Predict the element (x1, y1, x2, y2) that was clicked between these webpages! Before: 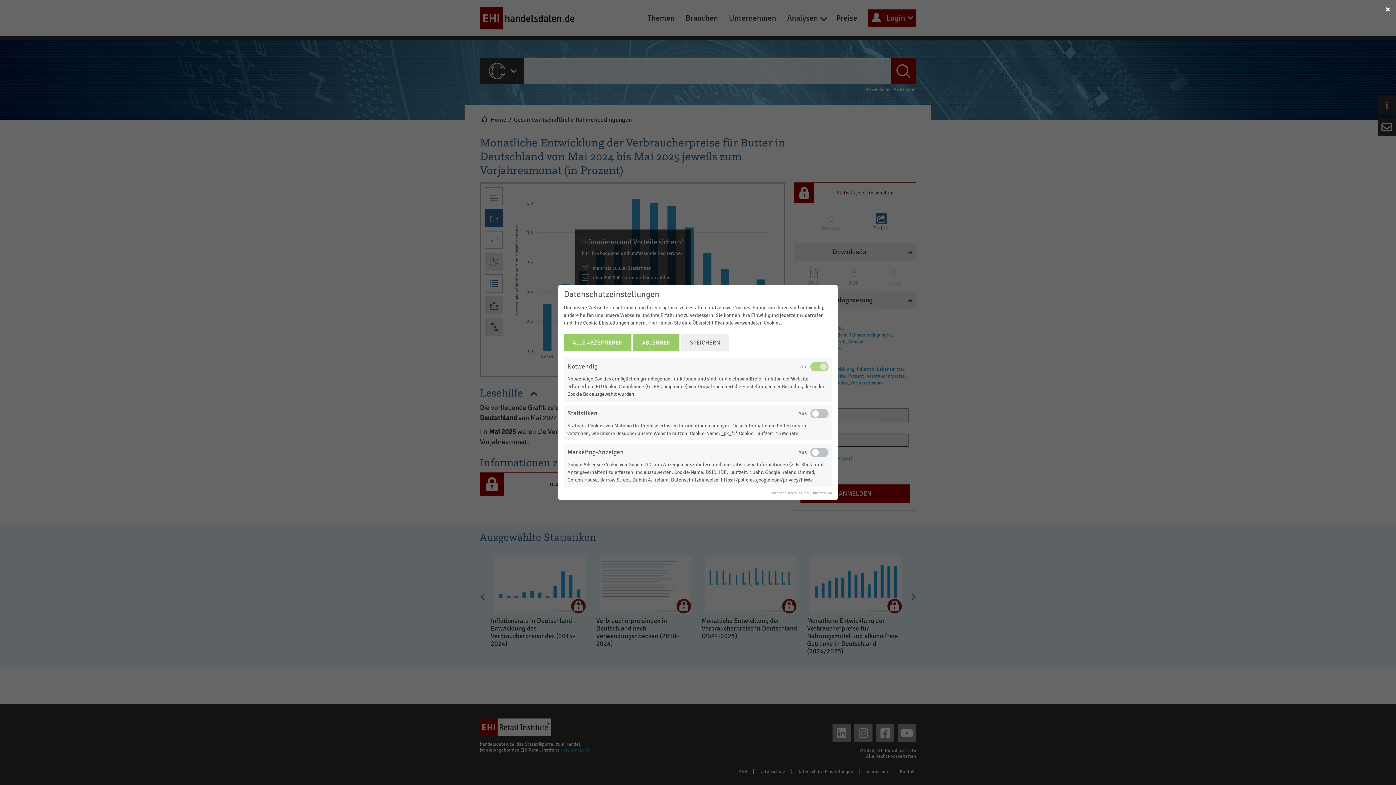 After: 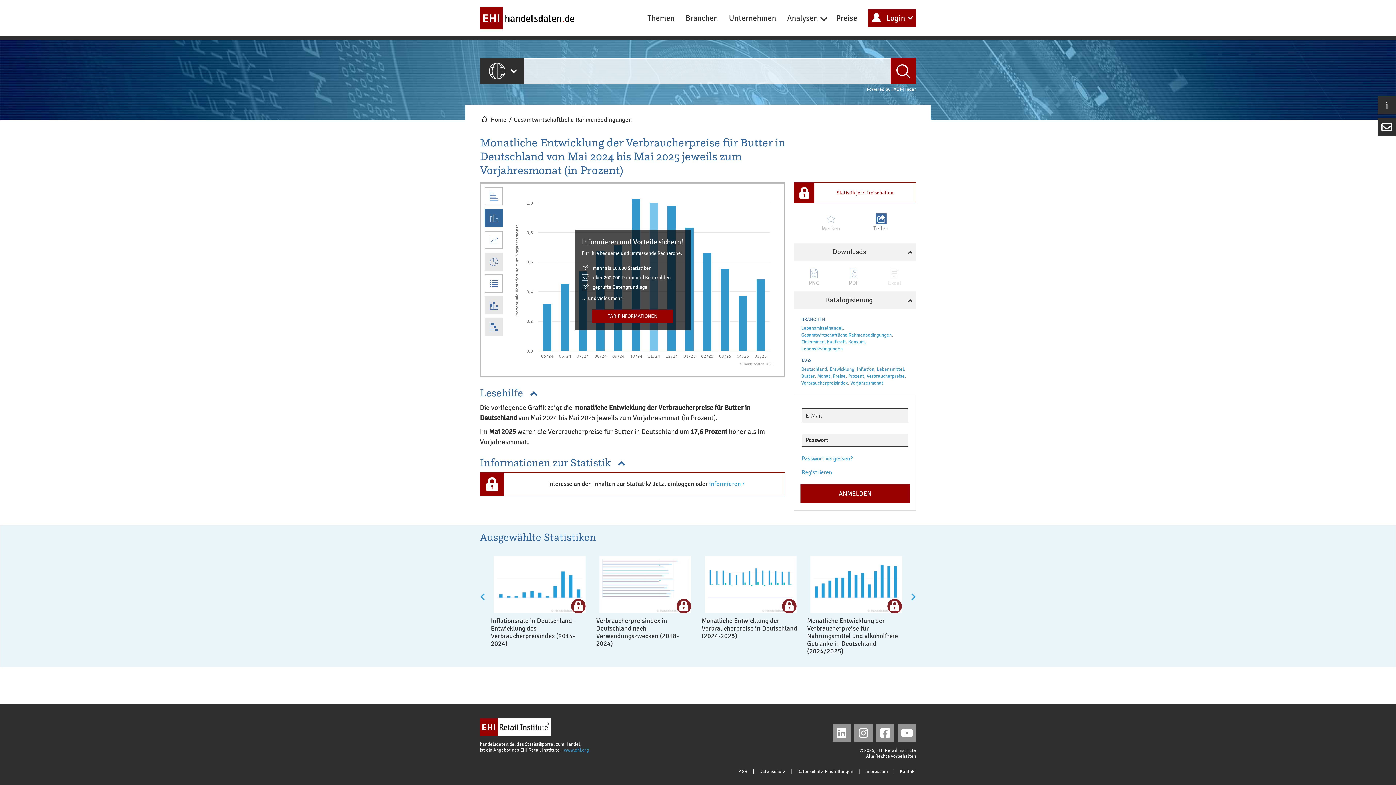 Action: bbox: (633, 334, 679, 351) label: ABLEHNEN